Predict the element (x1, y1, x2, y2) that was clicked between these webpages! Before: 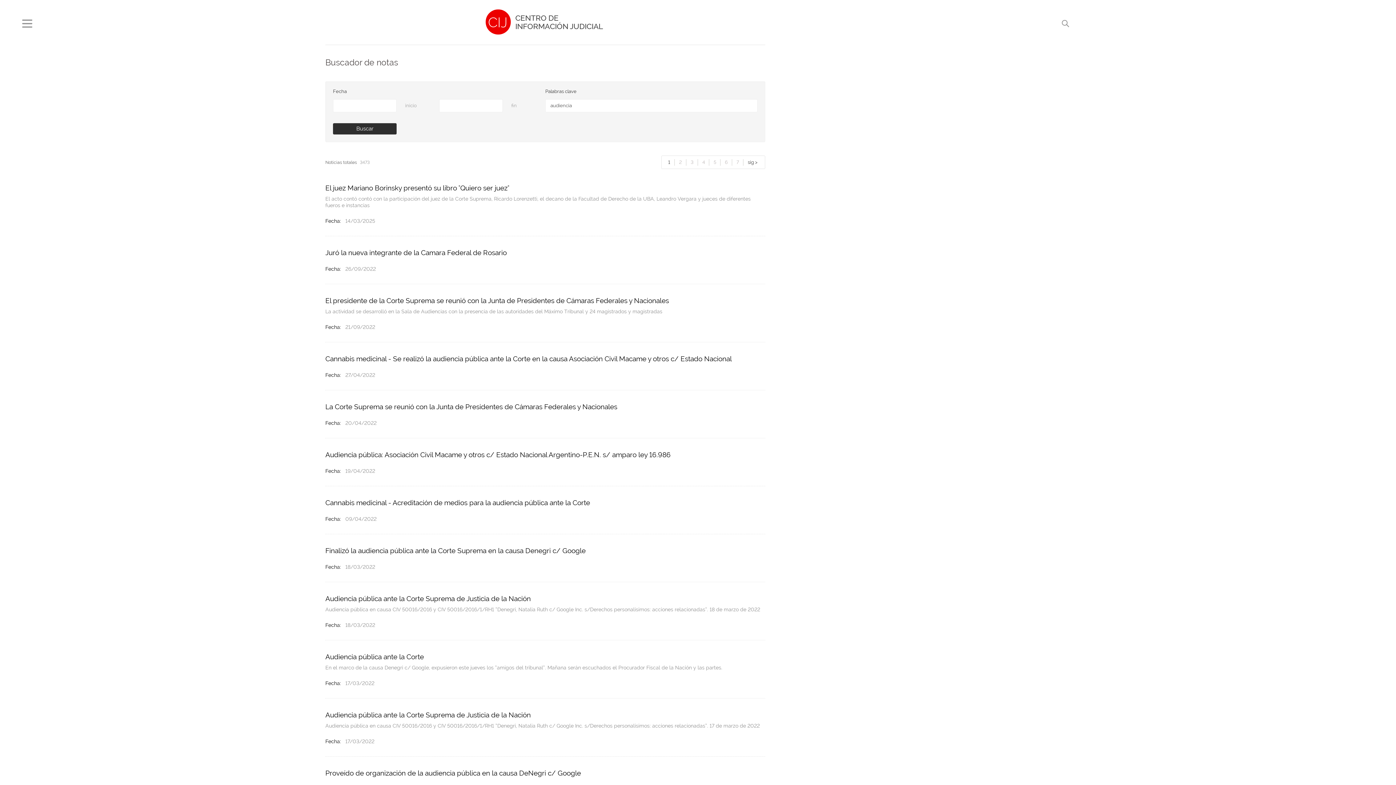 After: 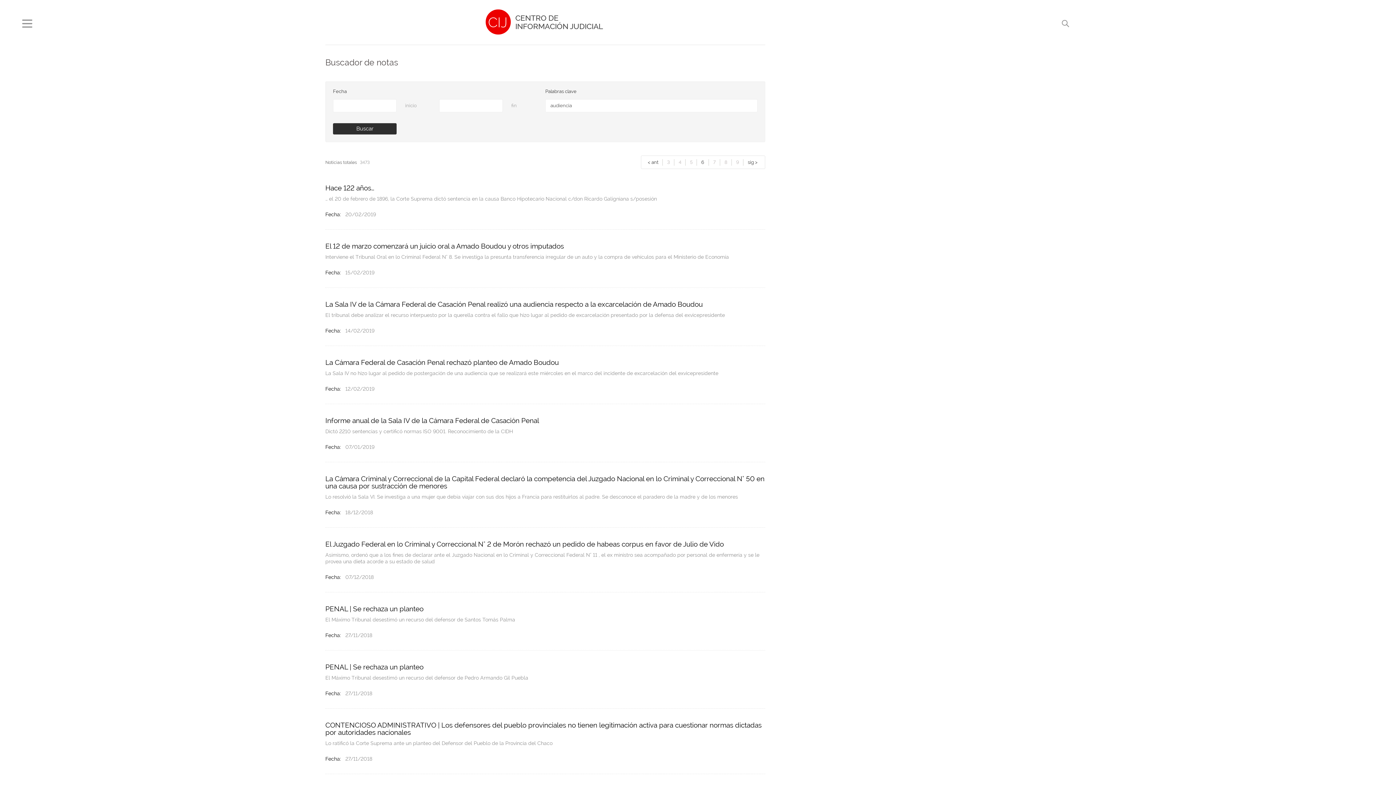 Action: label: 6 bbox: (720, 159, 732, 165)